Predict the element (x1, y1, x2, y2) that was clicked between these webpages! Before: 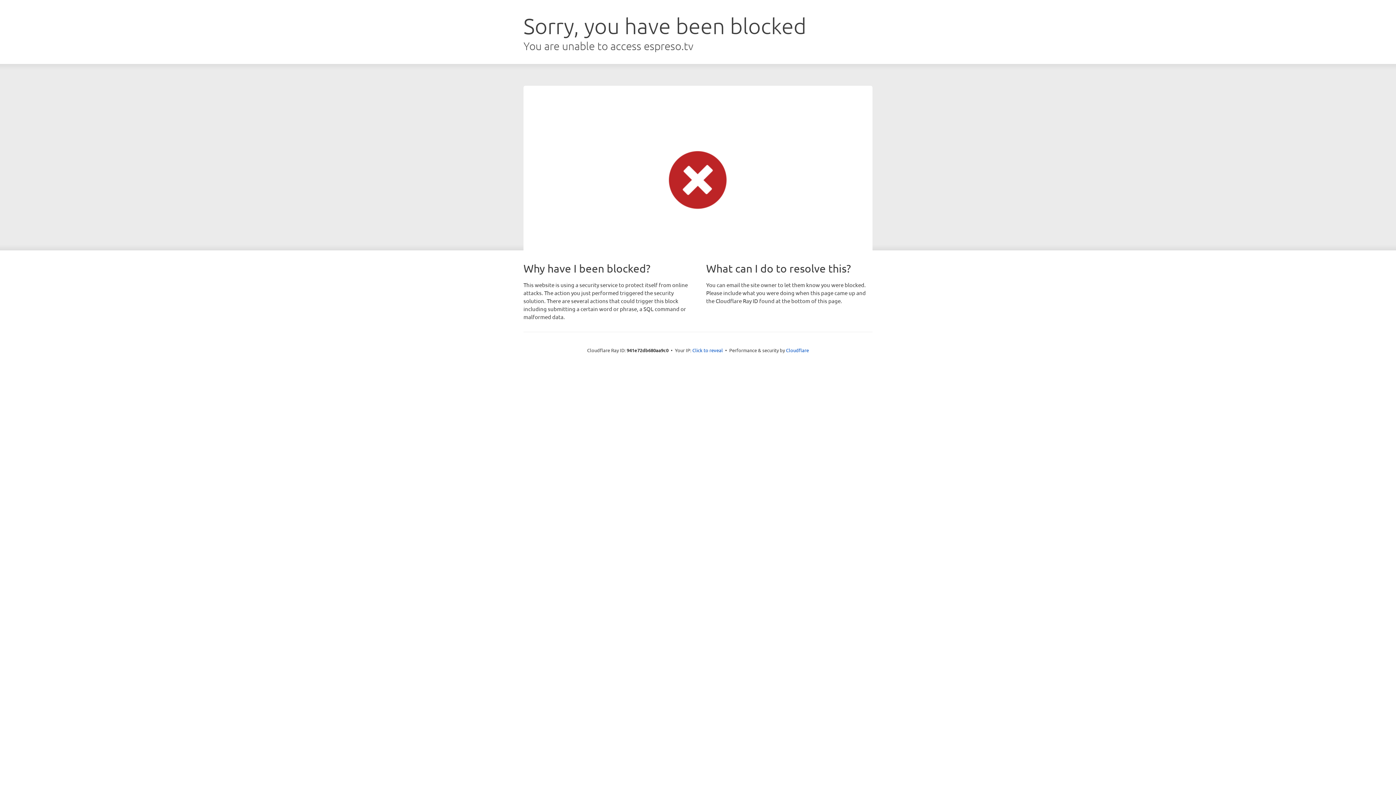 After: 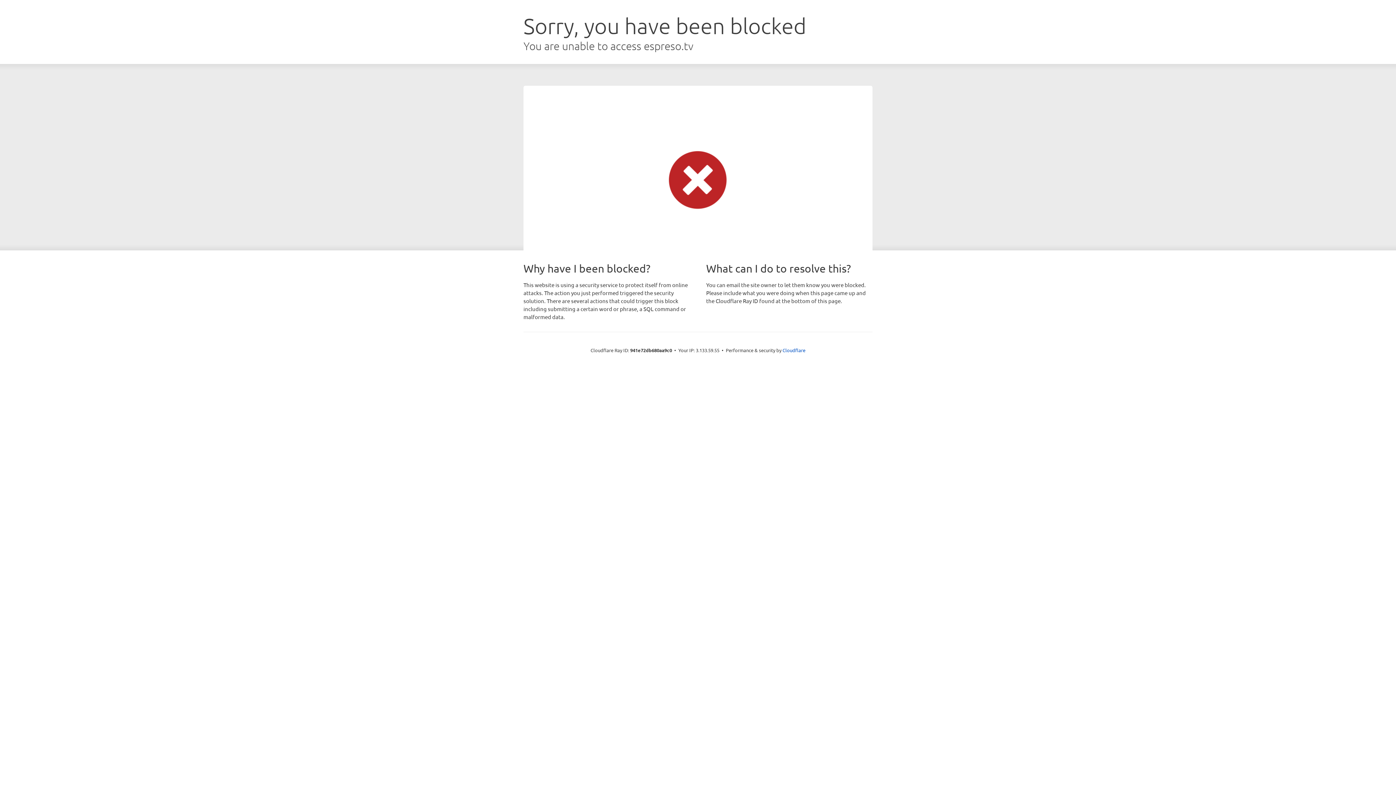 Action: label: Click to reveal bbox: (692, 346, 723, 353)